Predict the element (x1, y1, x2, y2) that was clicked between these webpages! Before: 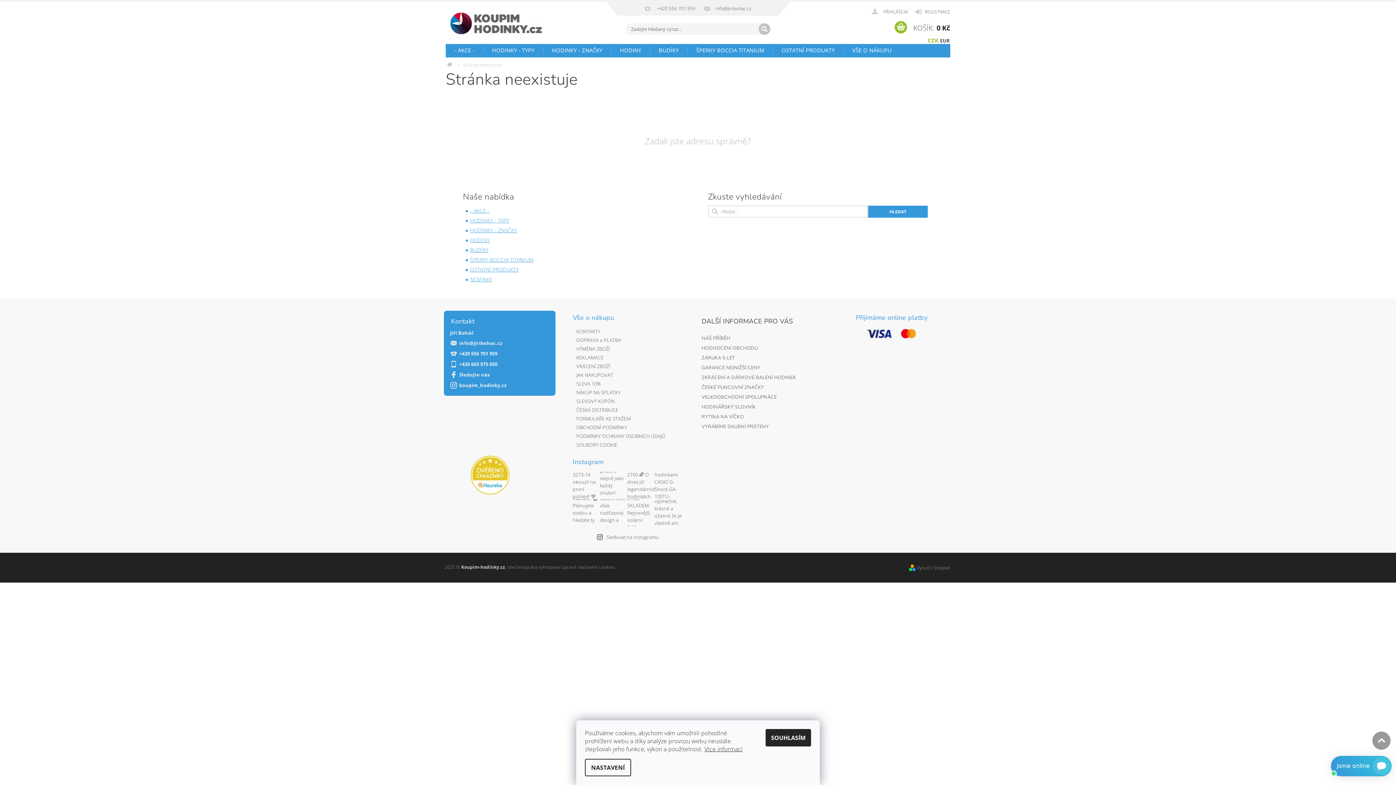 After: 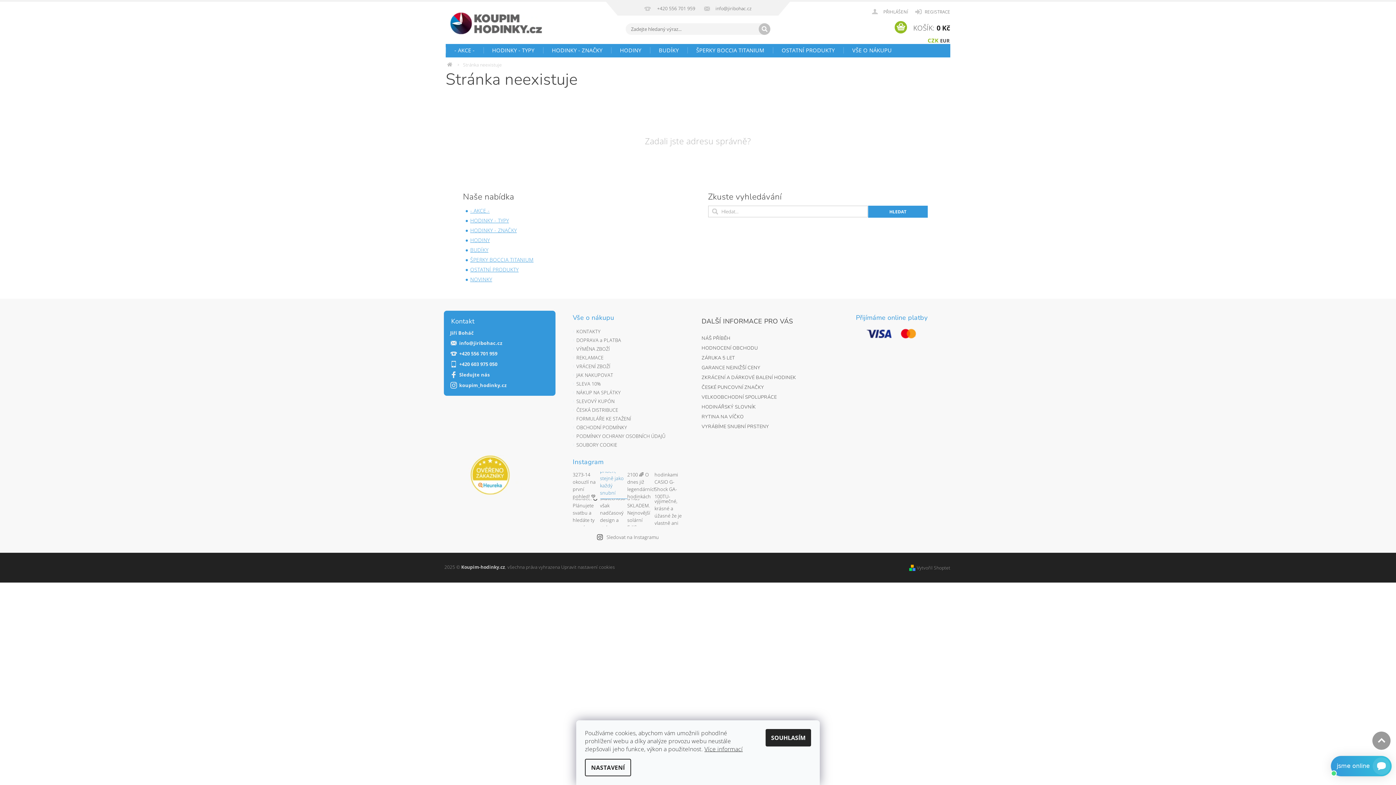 Action: bbox: (600, 472, 627, 499)